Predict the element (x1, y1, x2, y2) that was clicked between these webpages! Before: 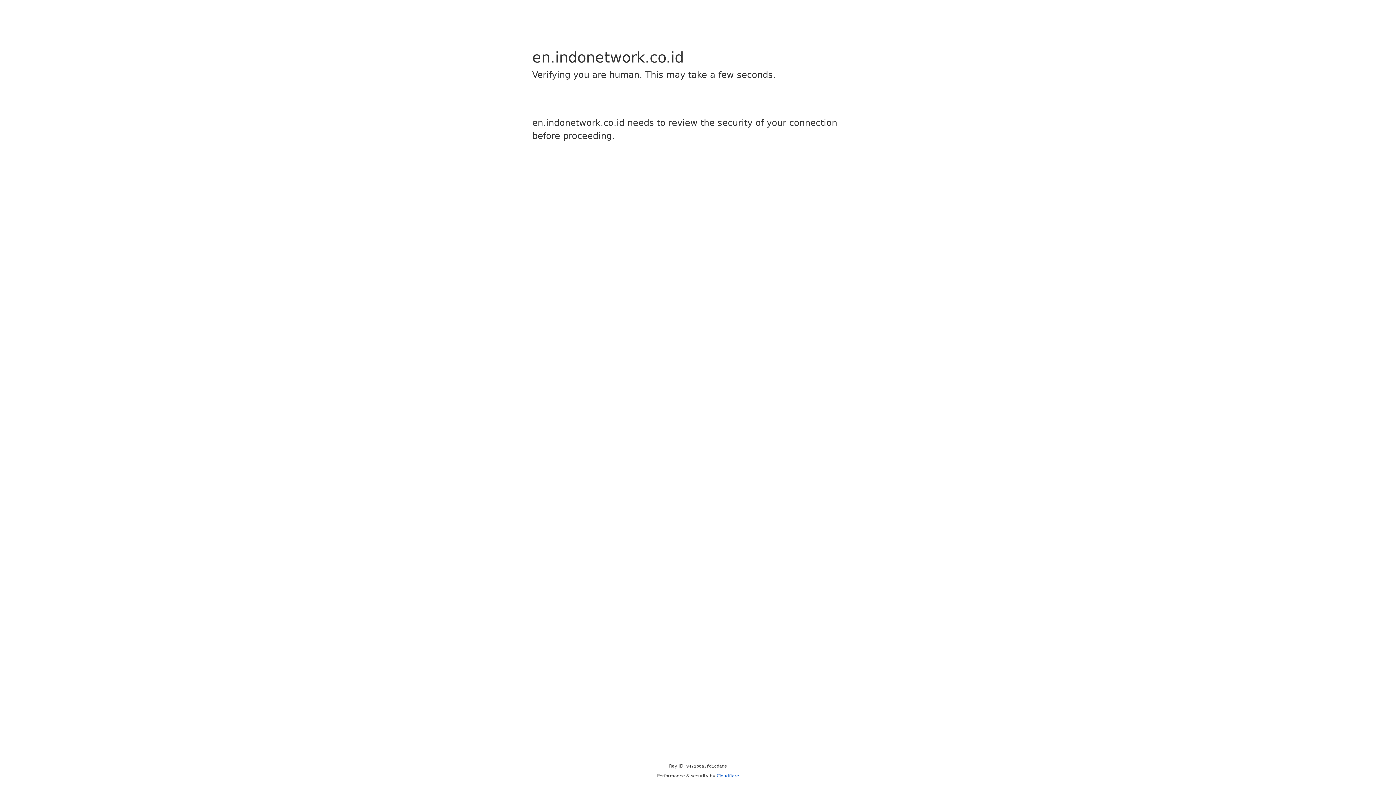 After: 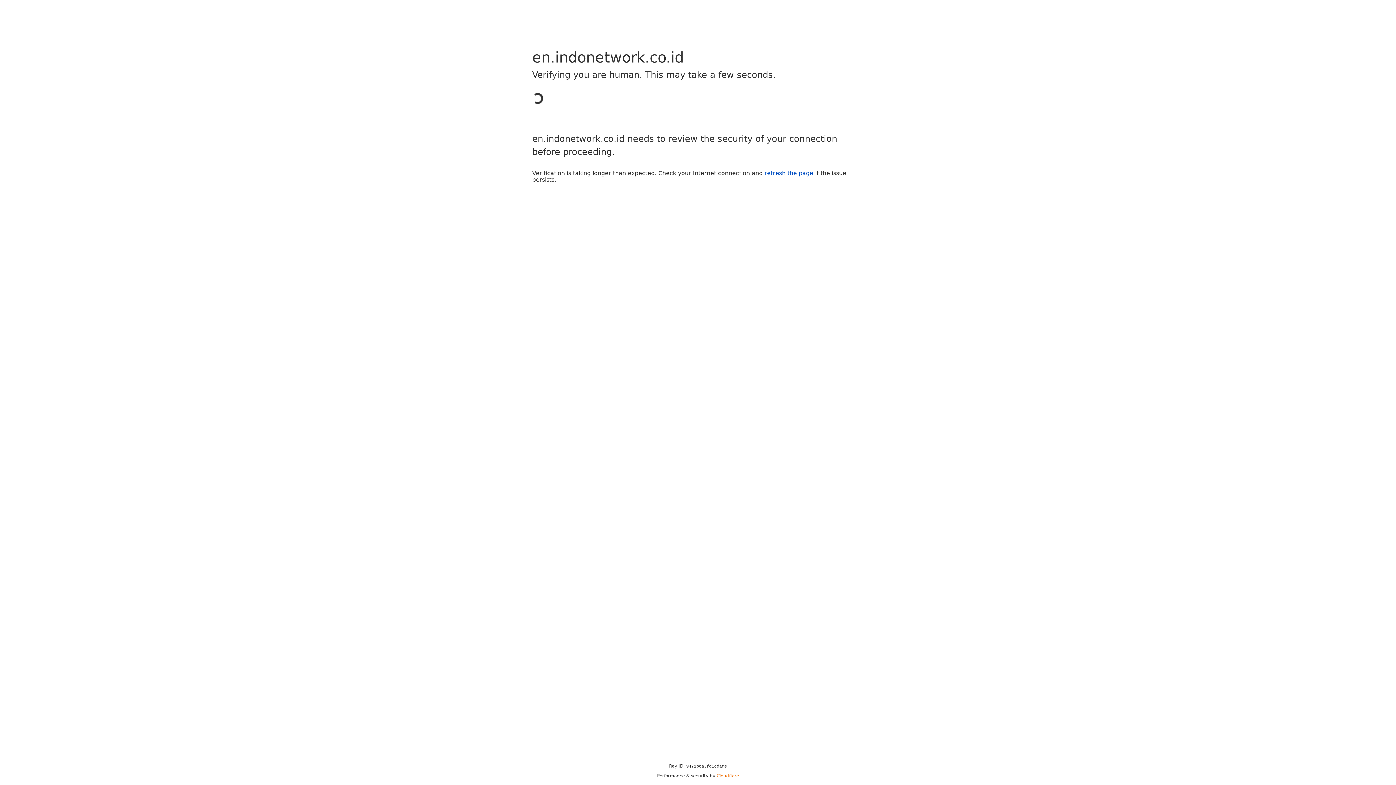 Action: bbox: (716, 773, 739, 778) label: Cloudflare